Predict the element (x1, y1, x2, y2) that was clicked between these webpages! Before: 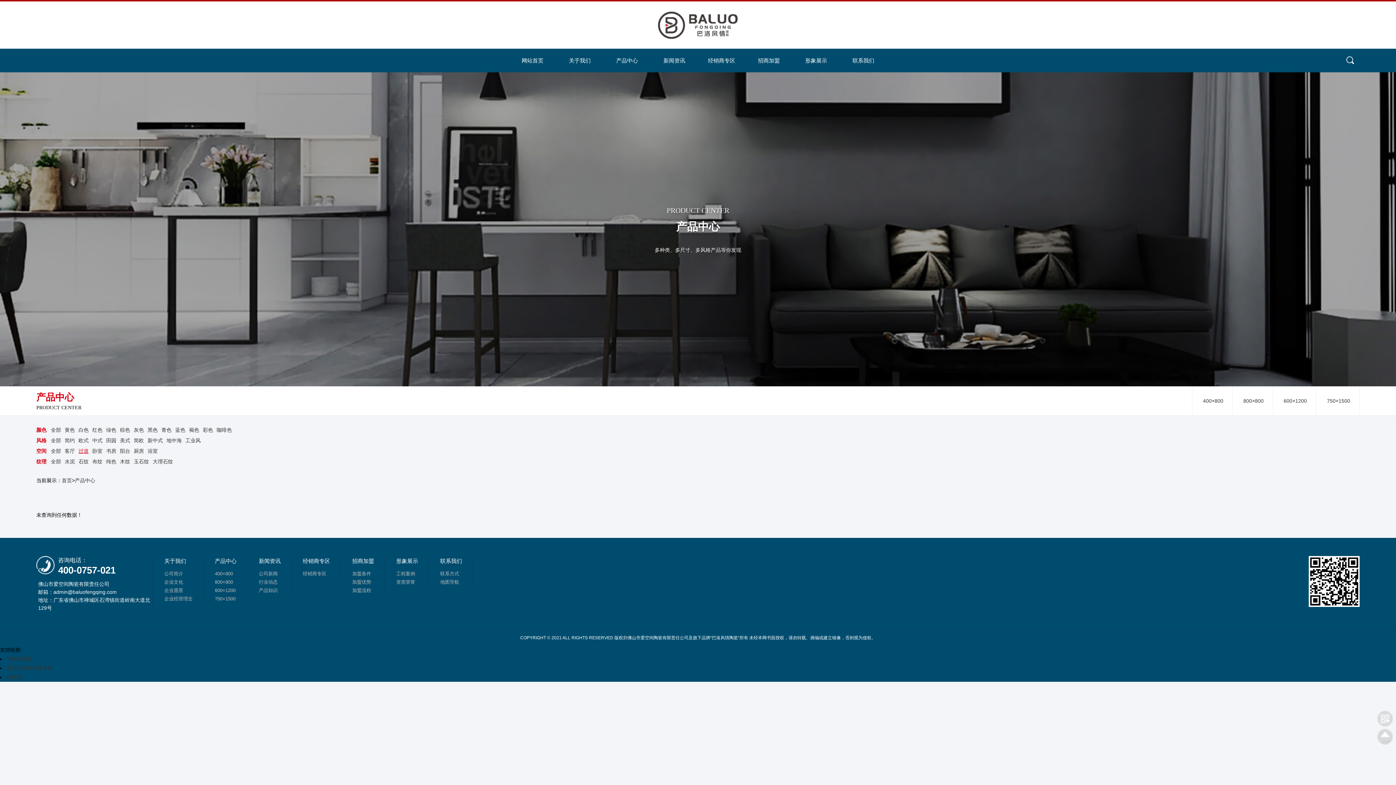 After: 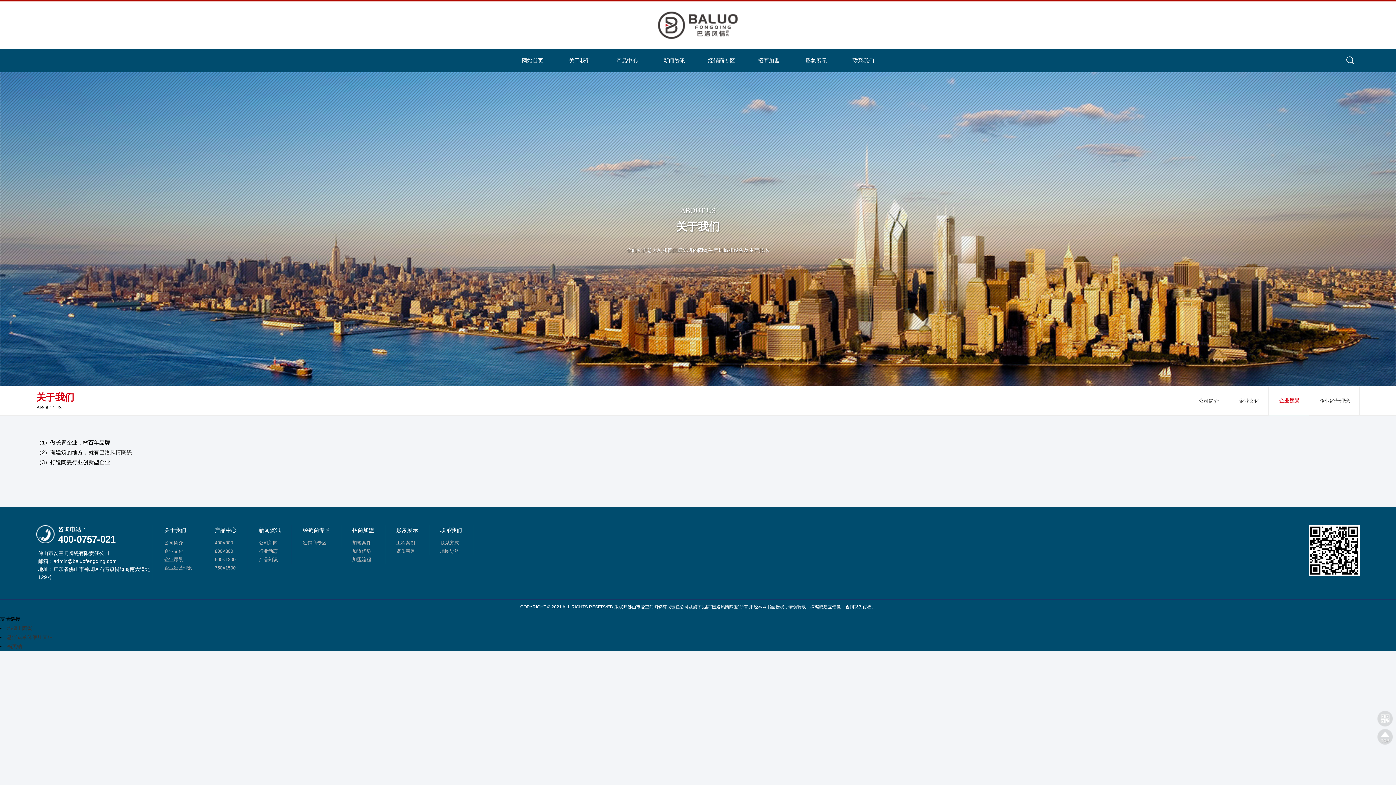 Action: bbox: (164, 588, 183, 593) label: 企业愿景